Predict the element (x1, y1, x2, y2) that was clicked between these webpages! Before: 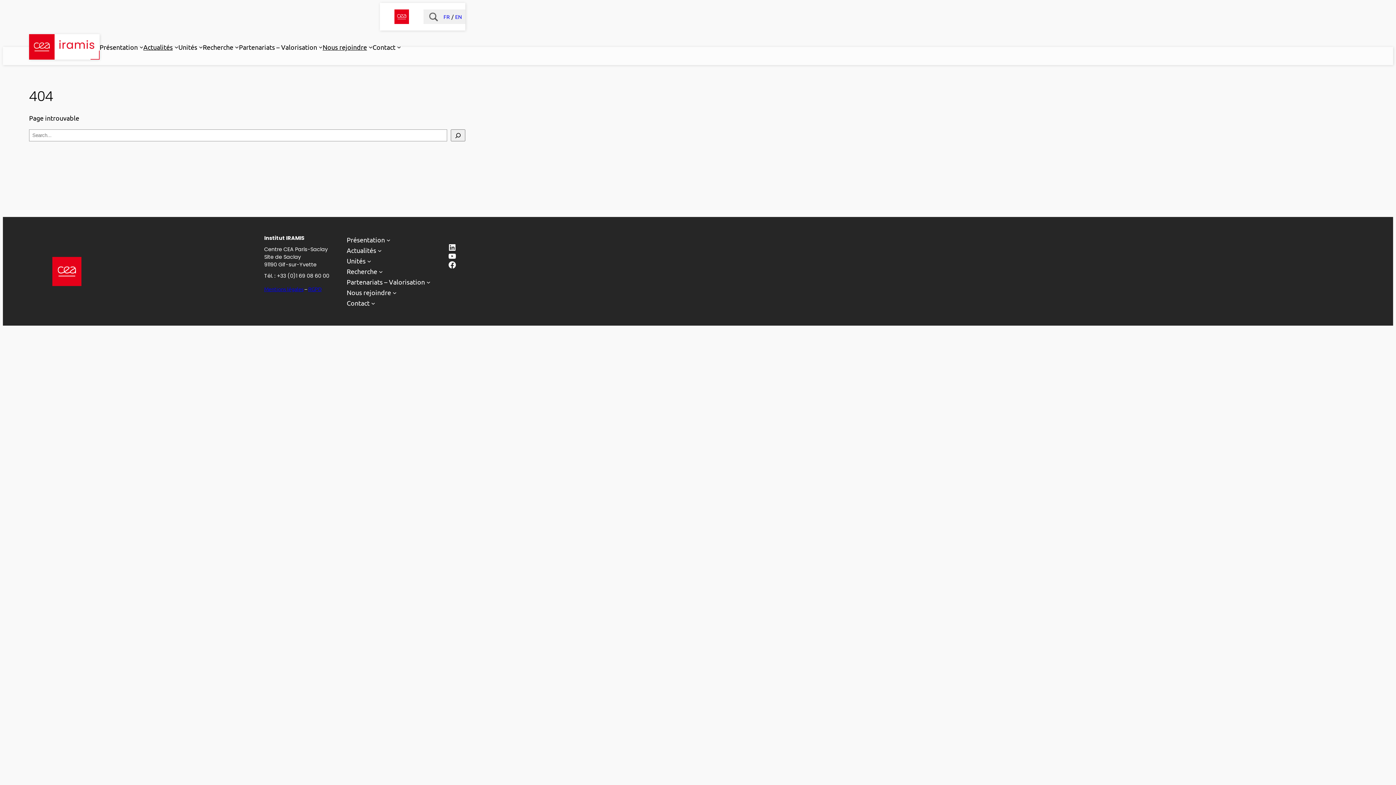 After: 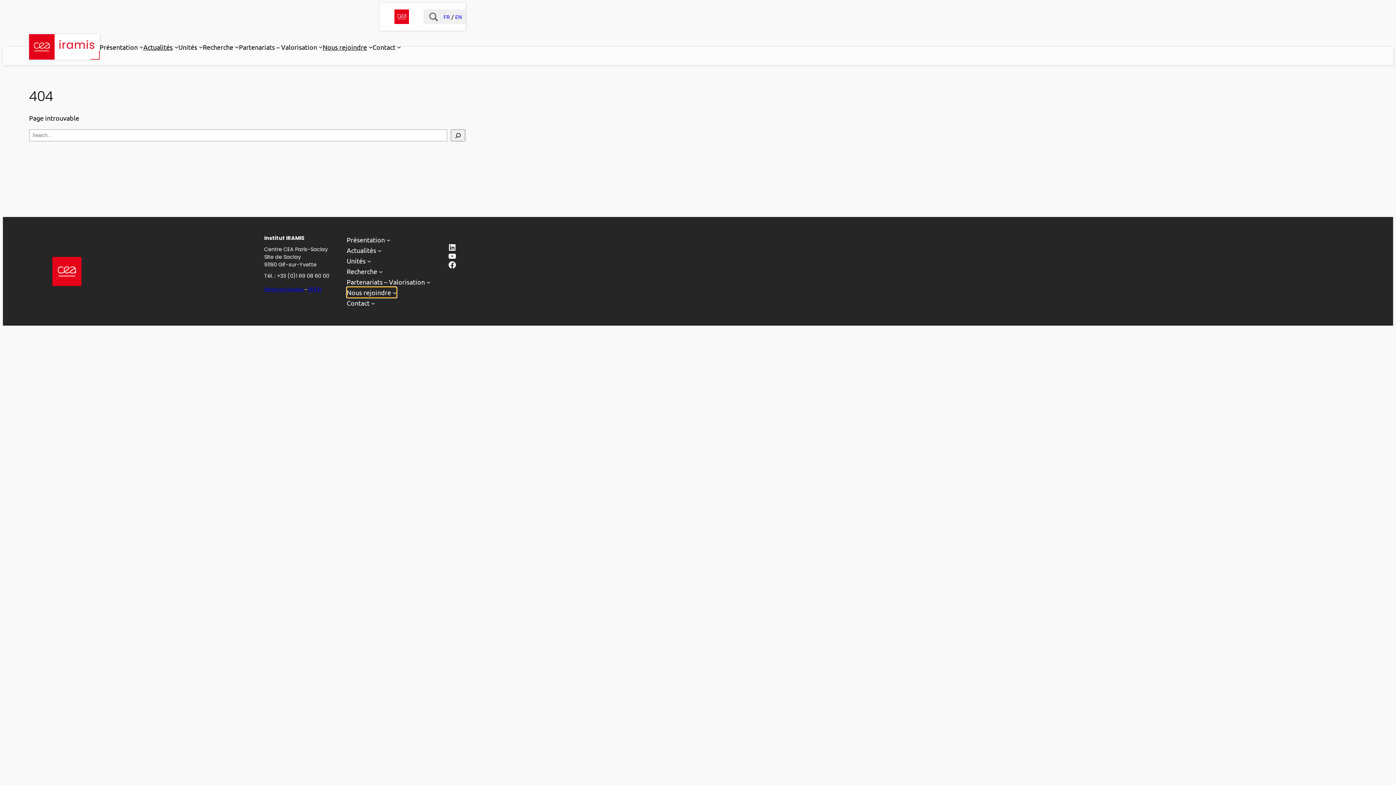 Action: label: Sous-menu Nous rejoindre bbox: (346, 287, 396, 297)